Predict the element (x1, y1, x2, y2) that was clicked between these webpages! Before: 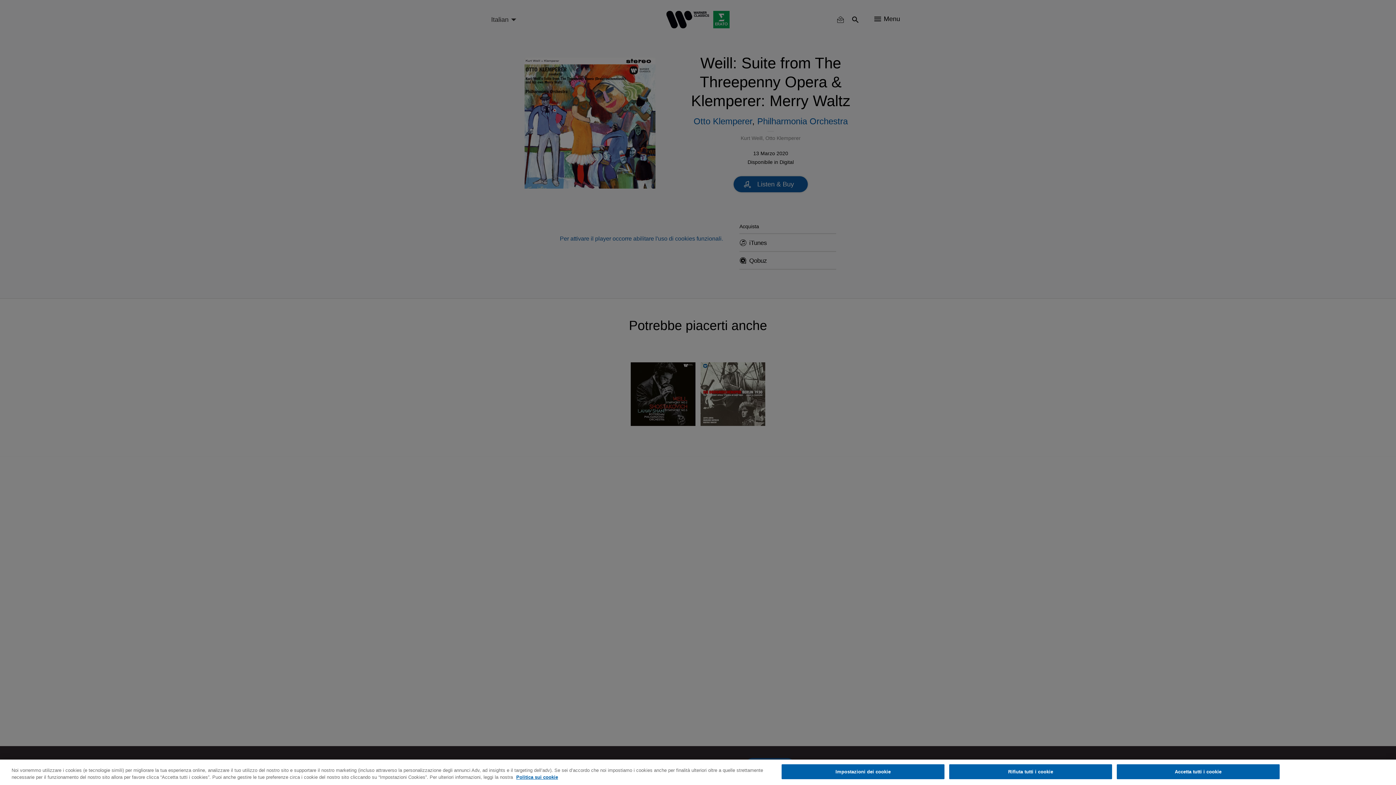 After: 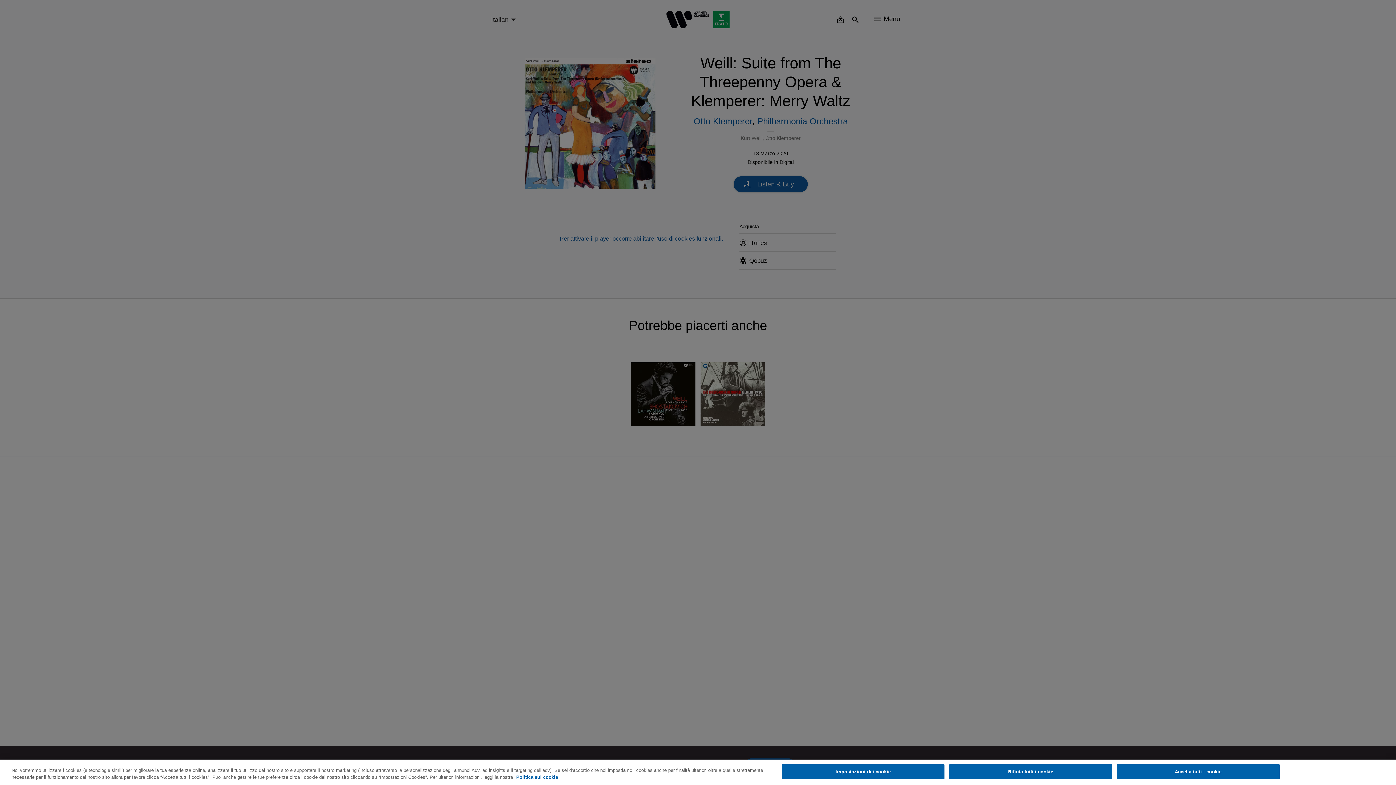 Action: label: Maggiori informazioni sulla tua privacy, apre in una nuova scheda bbox: (516, 774, 558, 780)